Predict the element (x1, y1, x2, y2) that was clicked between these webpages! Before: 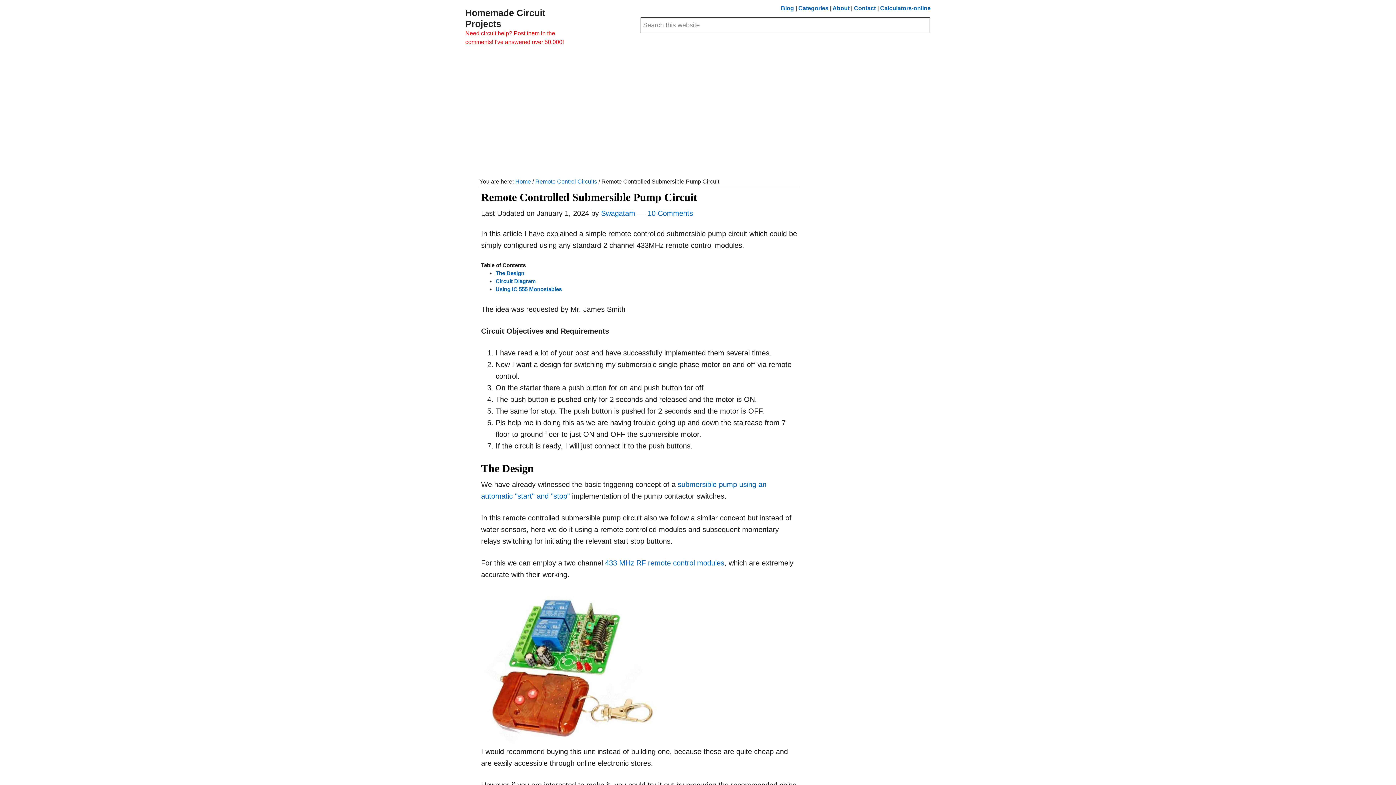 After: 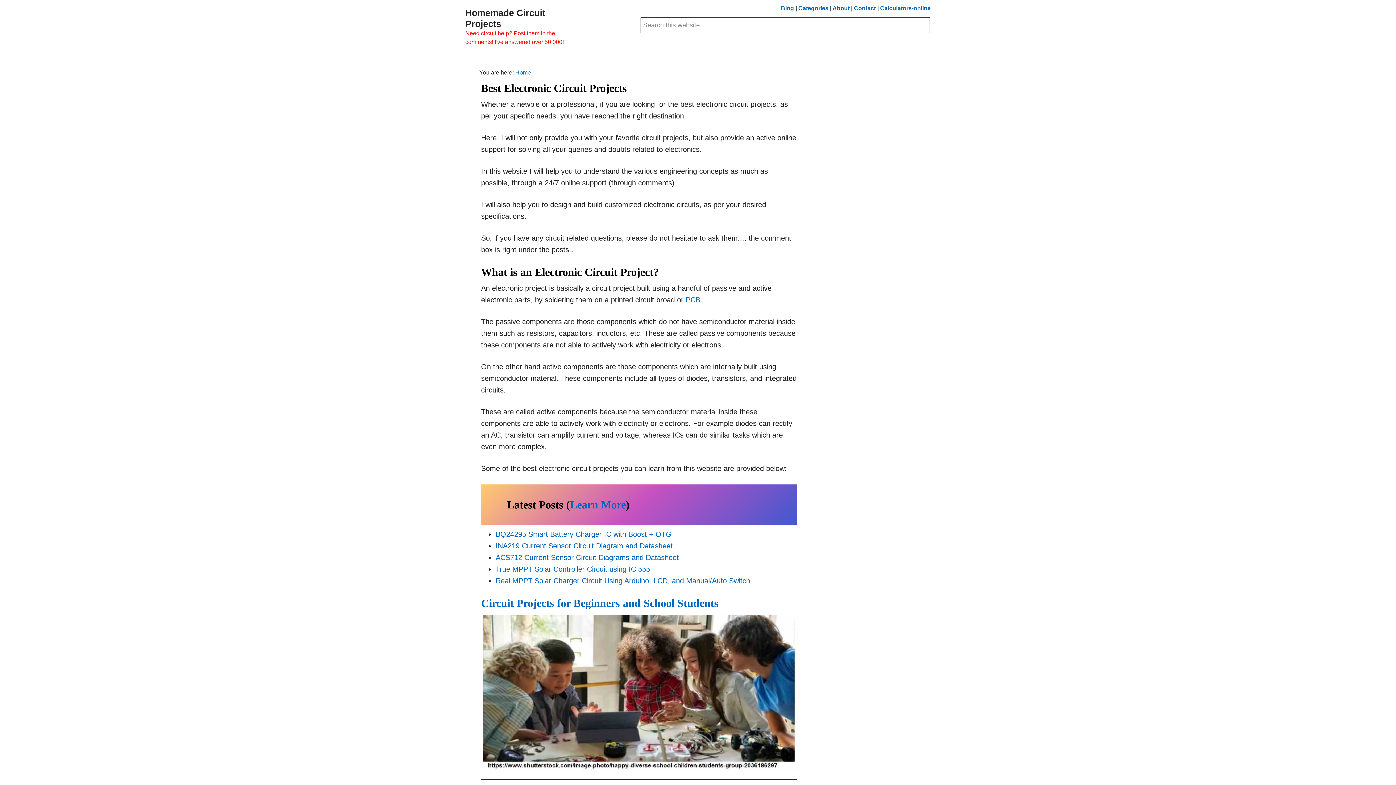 Action: label: Home bbox: (515, 178, 531, 184)